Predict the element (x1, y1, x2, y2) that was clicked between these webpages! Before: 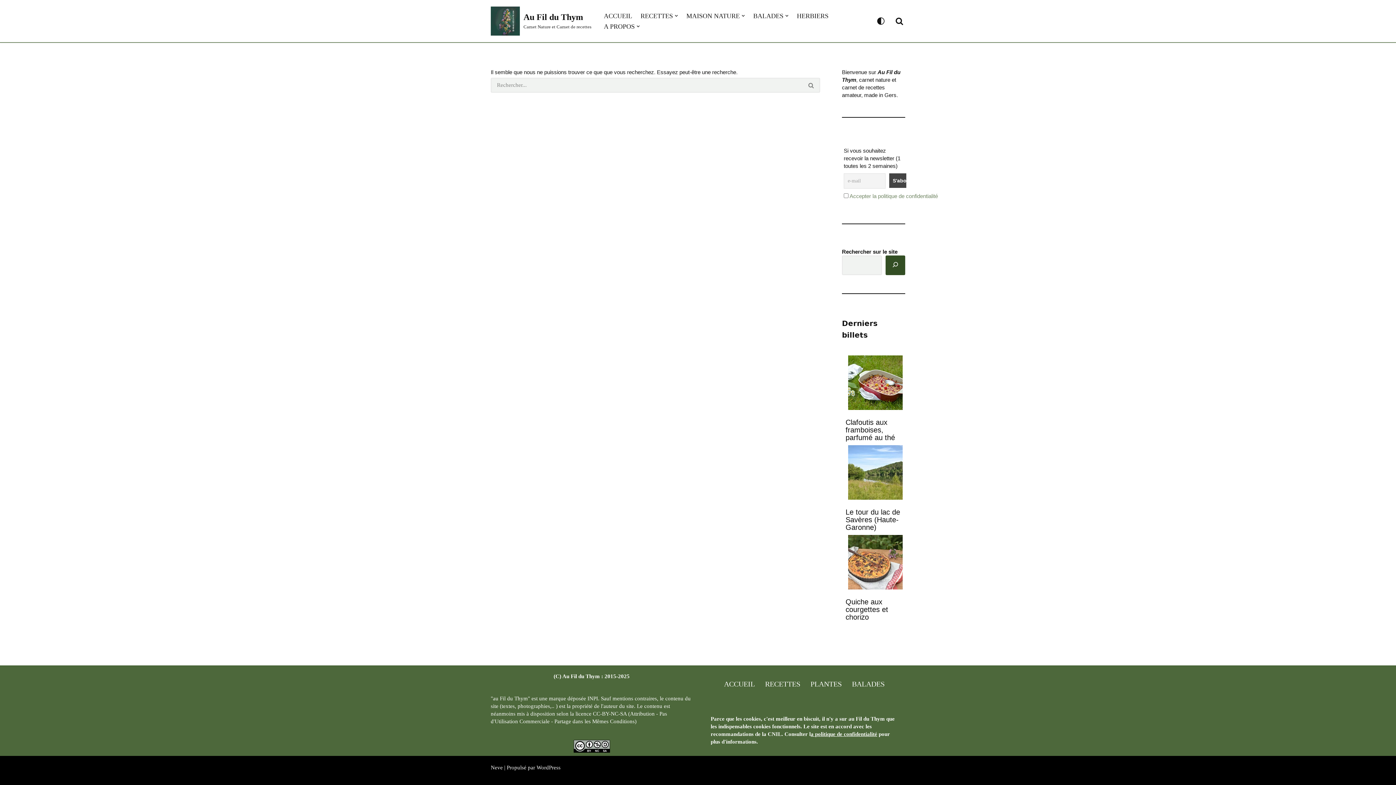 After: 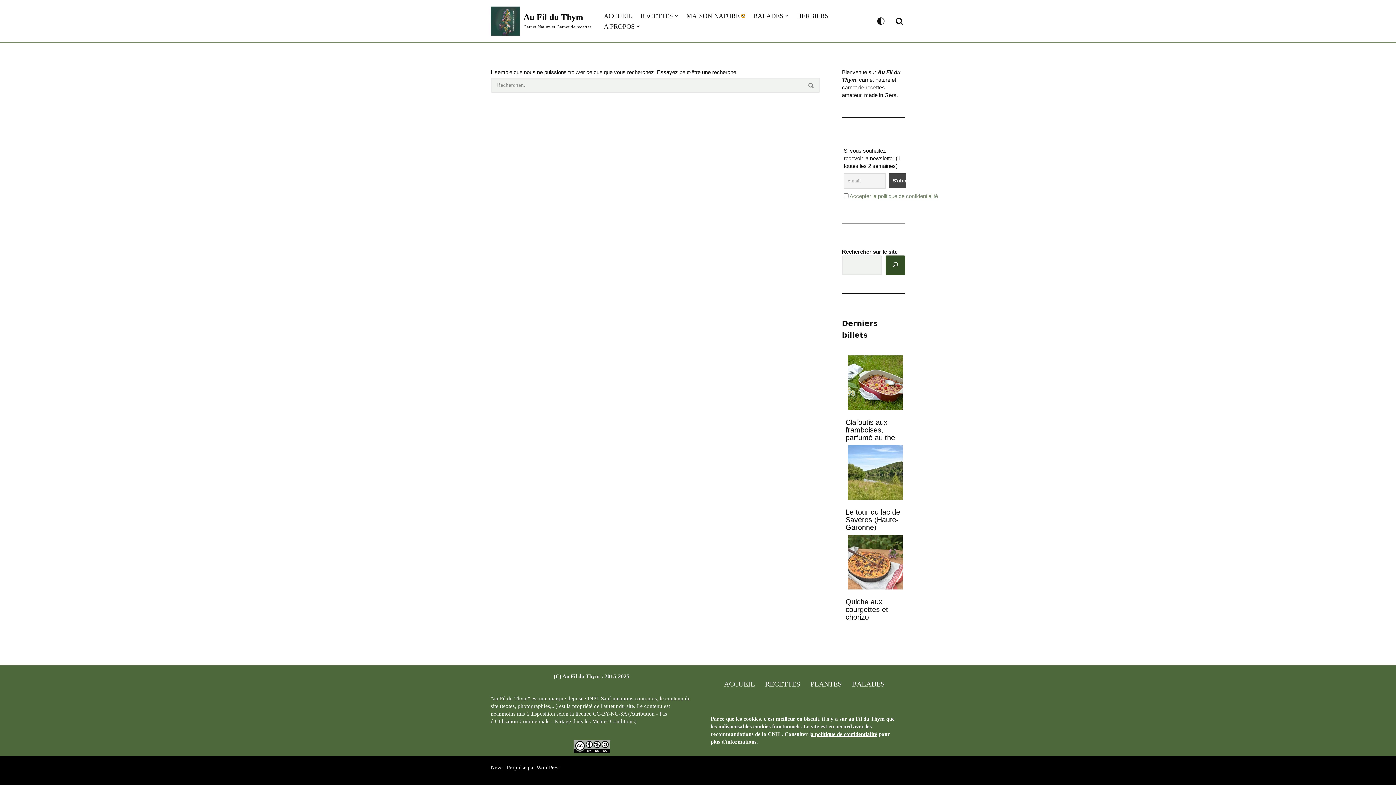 Action: label: Ouvrir le sous-menu bbox: (741, 14, 745, 17)